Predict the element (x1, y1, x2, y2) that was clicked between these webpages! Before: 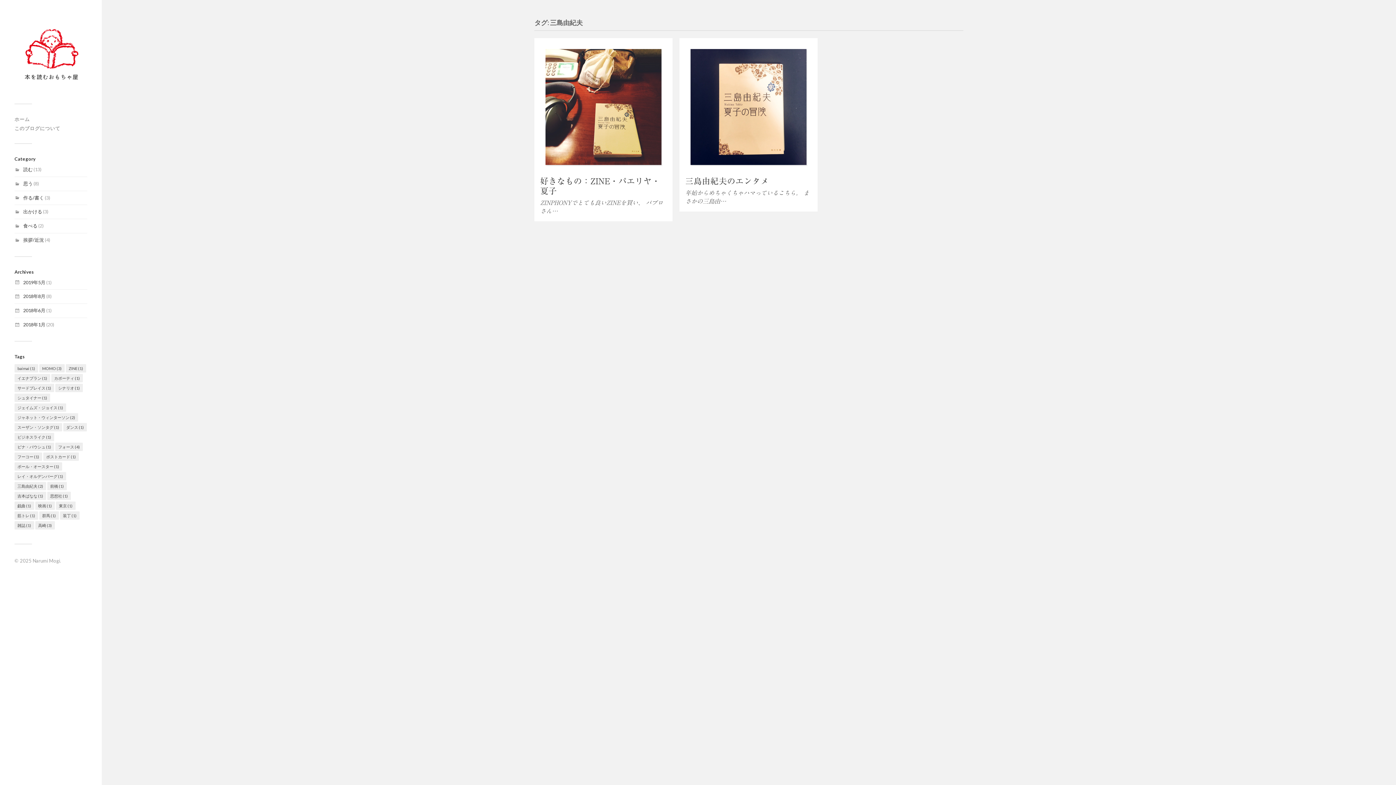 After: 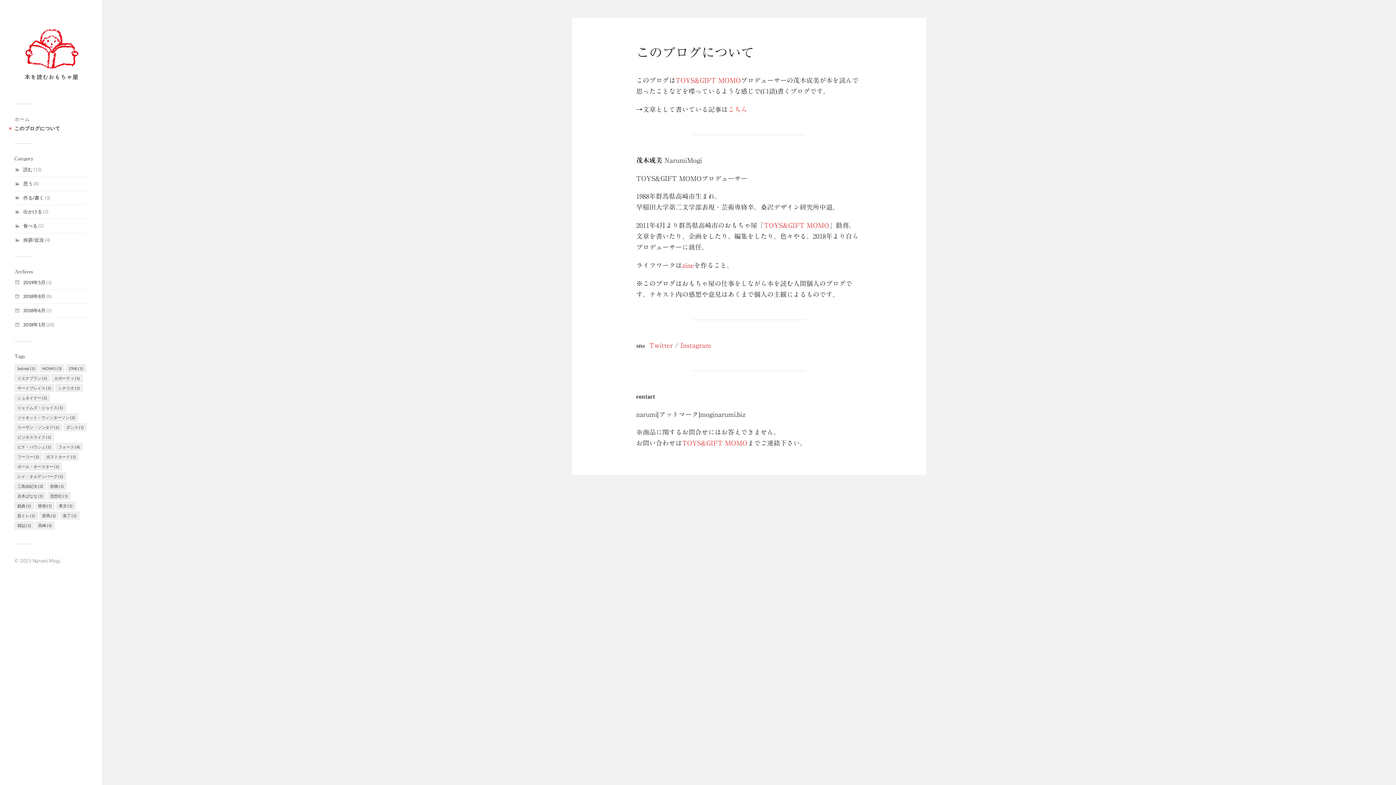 Action: label: このブログについて bbox: (14, 125, 60, 131)